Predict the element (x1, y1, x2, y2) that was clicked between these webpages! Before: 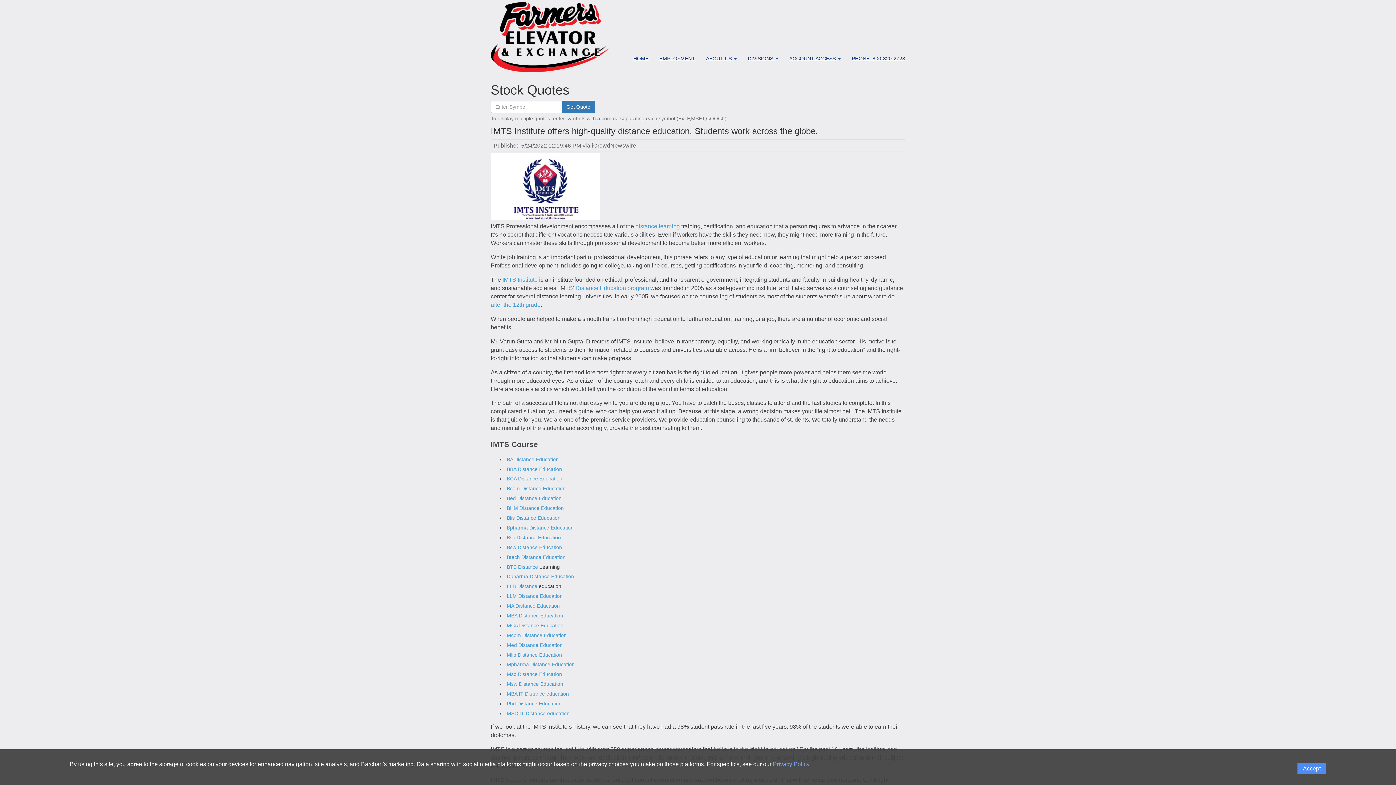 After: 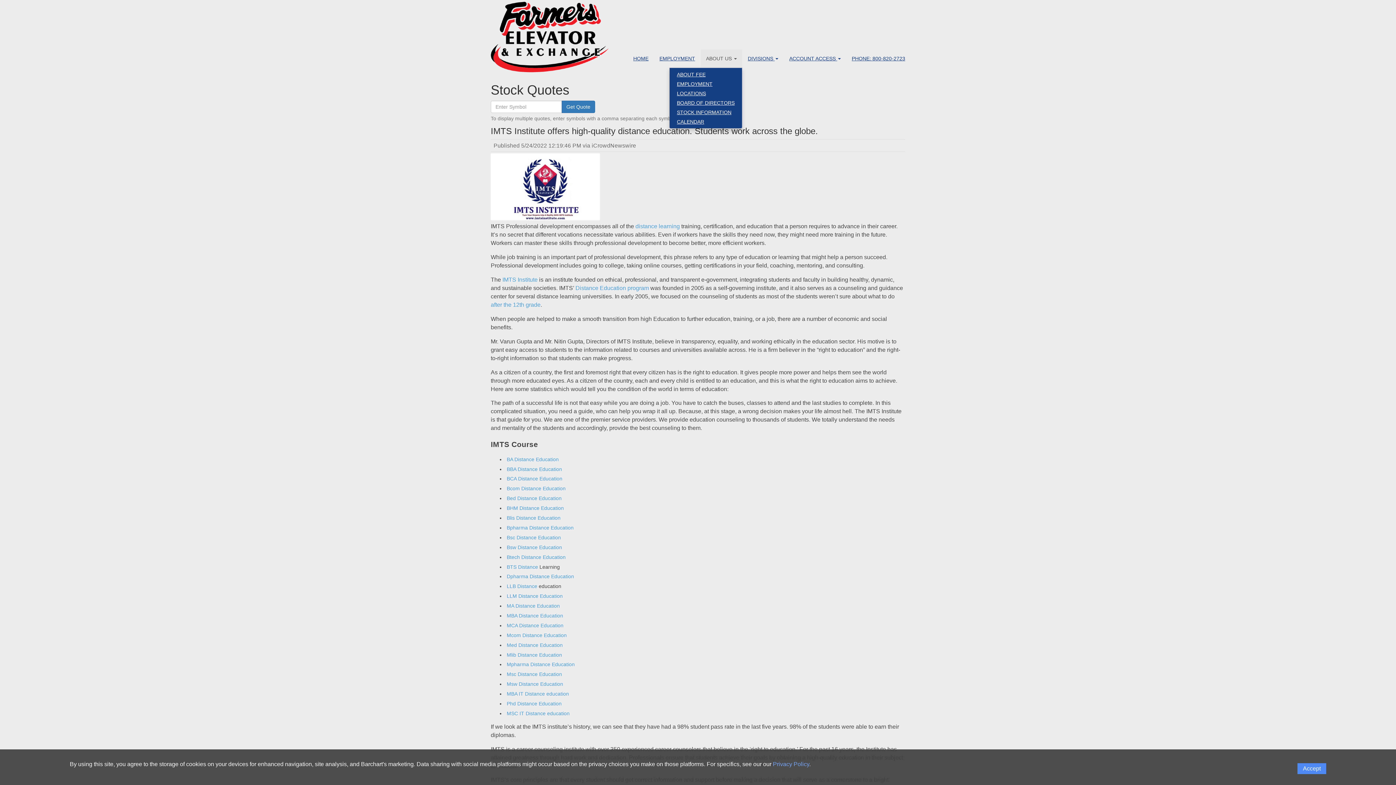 Action: bbox: (700, 49, 742, 67) label: ABOUT US 